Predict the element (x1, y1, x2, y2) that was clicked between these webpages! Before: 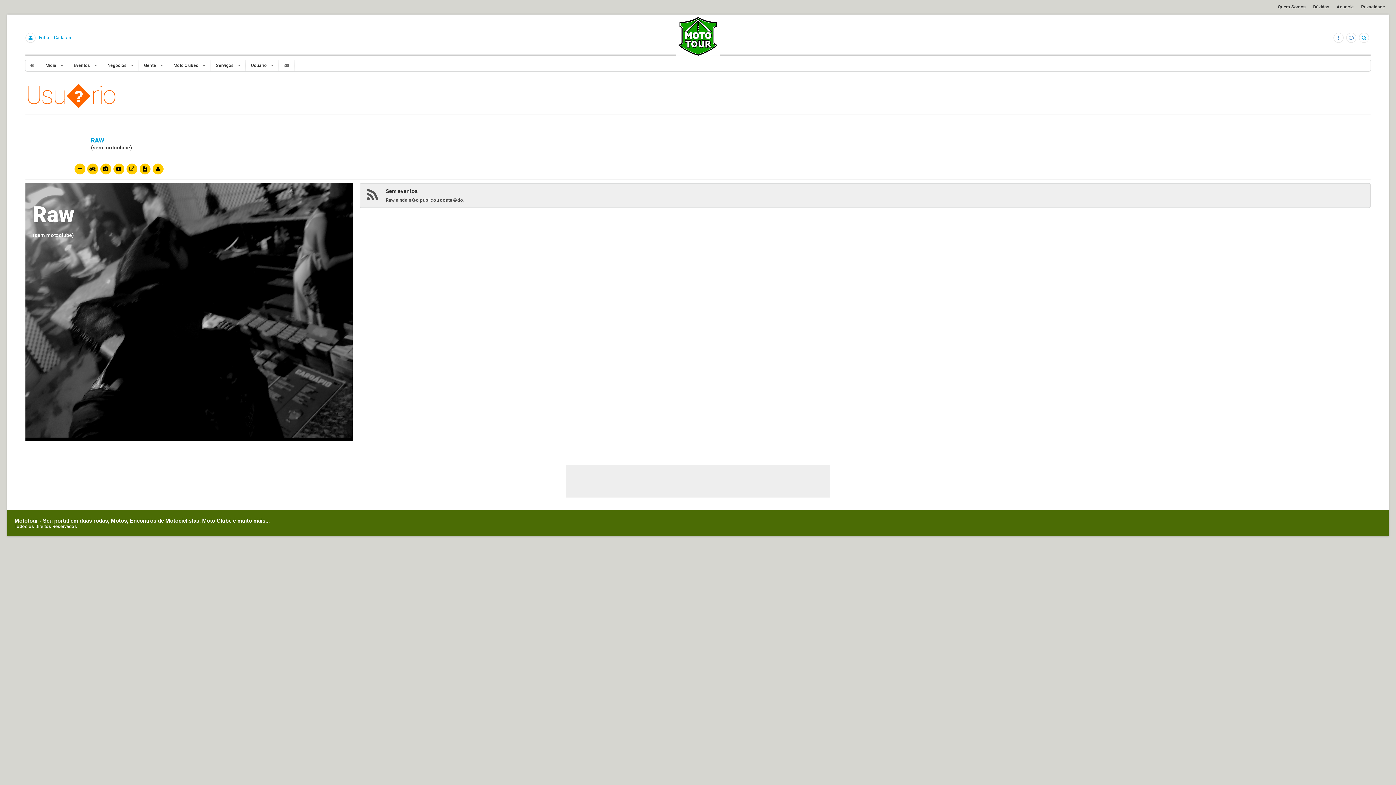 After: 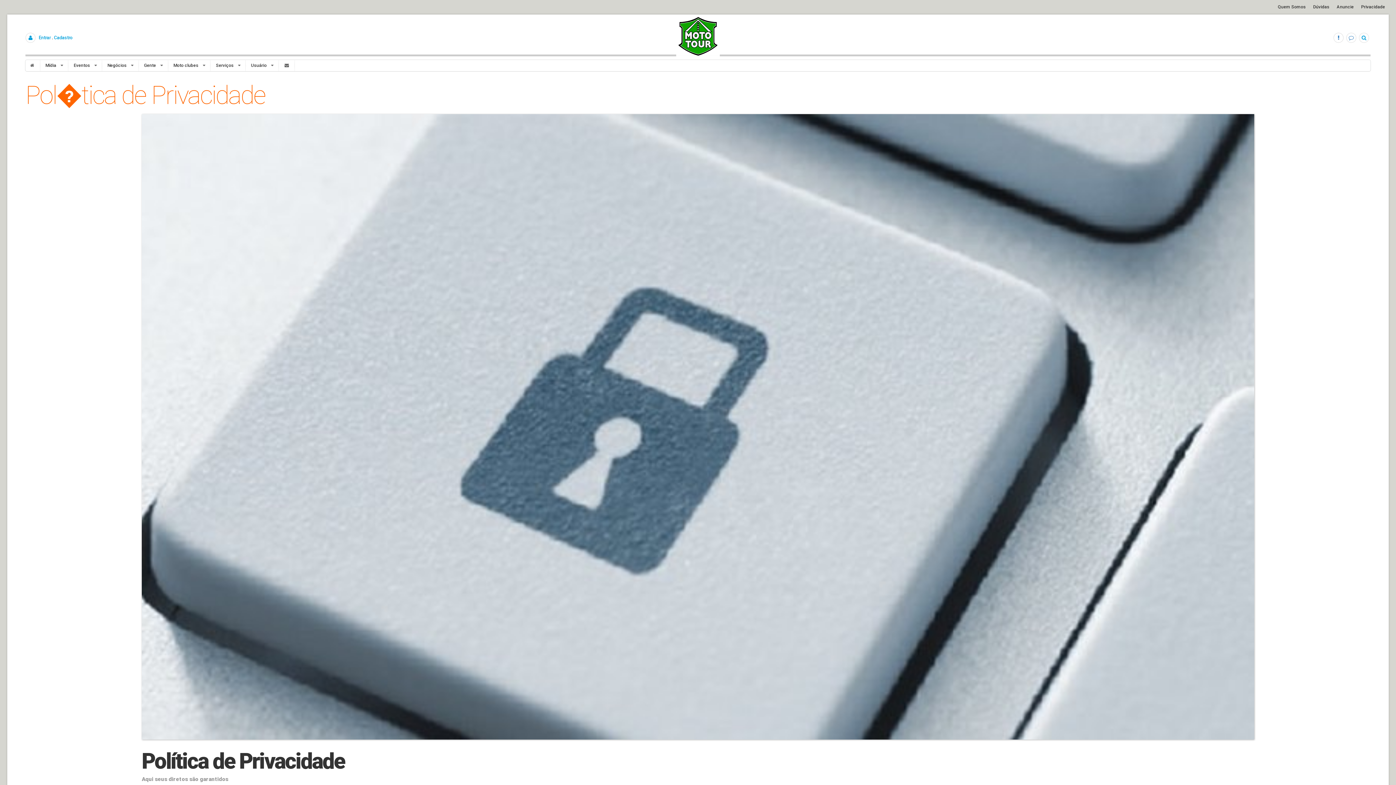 Action: bbox: (1357, 0, 1389, 13) label: Privacidade